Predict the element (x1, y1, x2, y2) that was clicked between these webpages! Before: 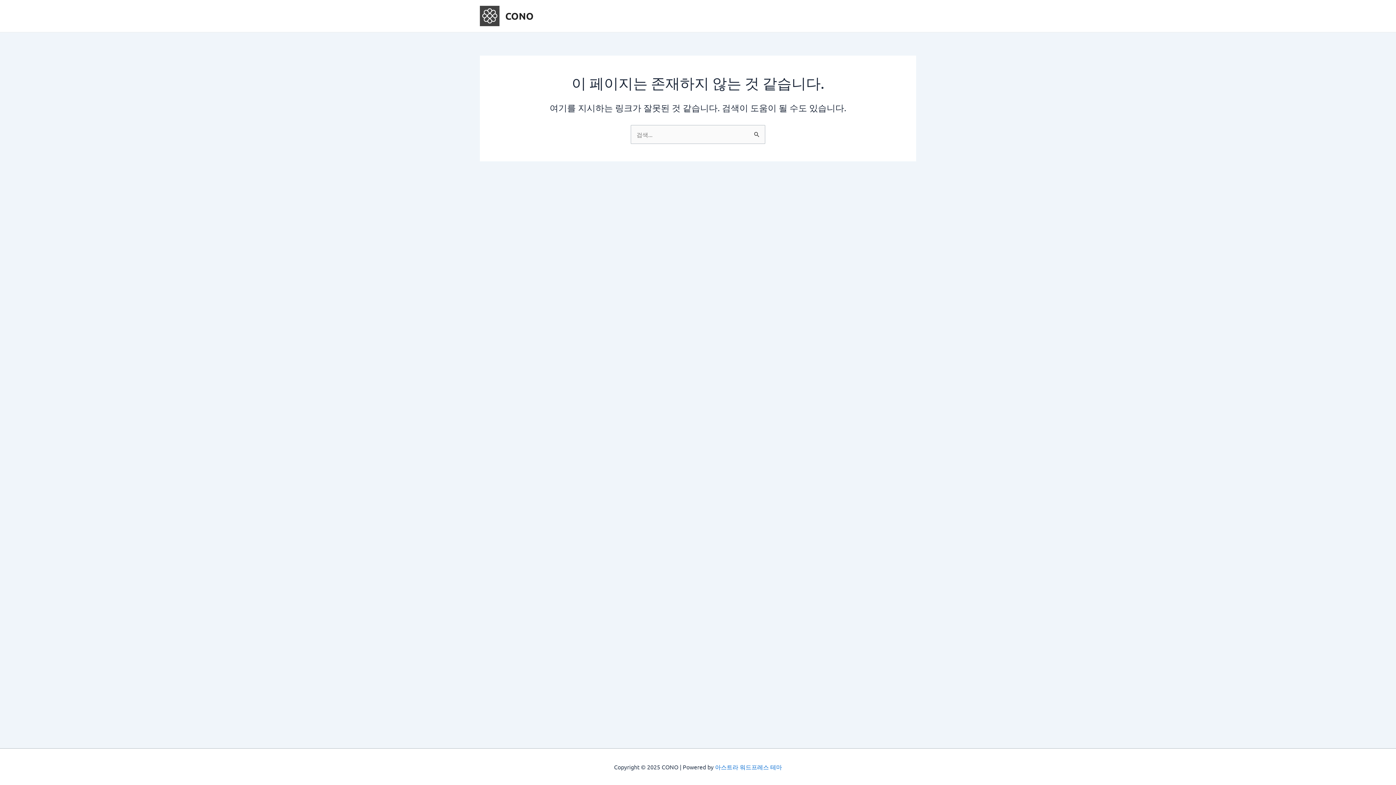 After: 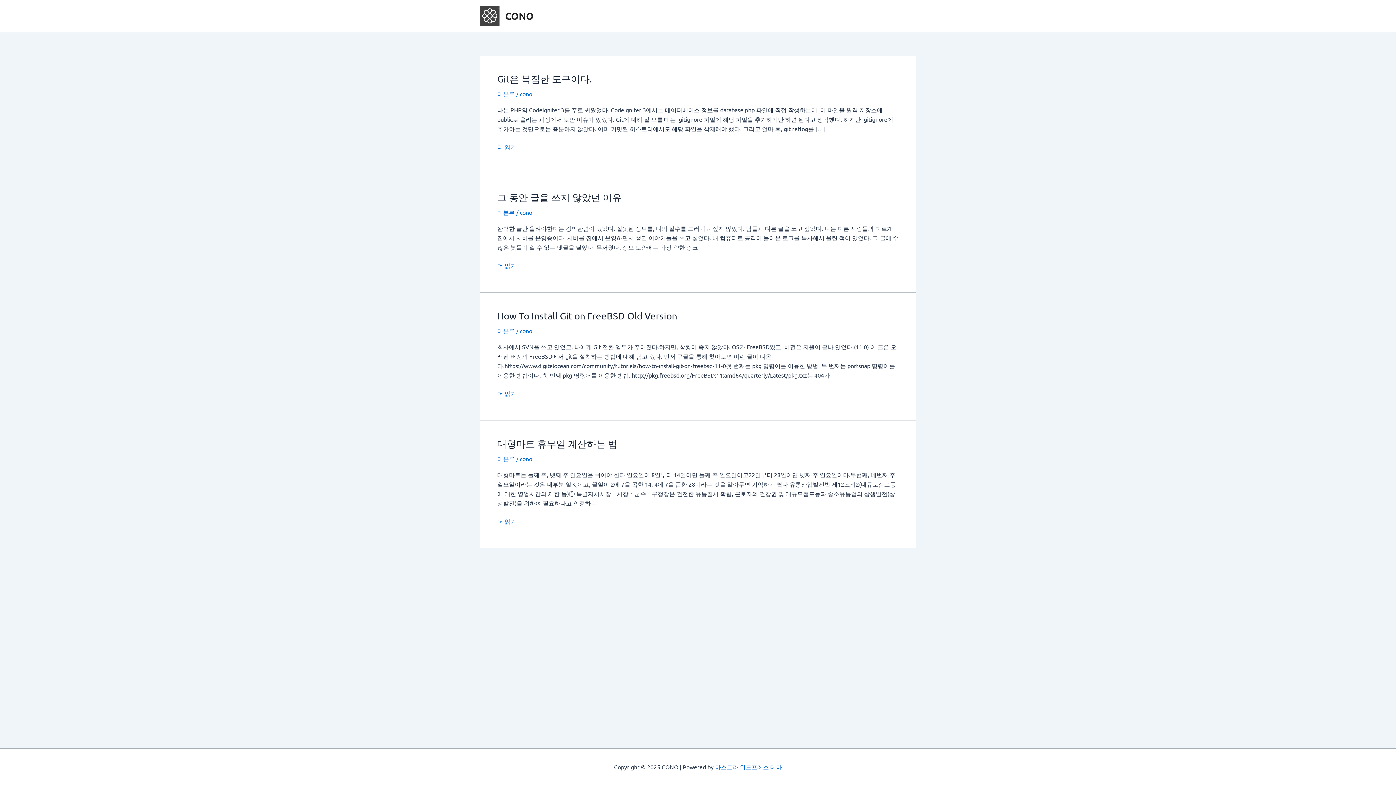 Action: bbox: (480, 11, 499, 18)